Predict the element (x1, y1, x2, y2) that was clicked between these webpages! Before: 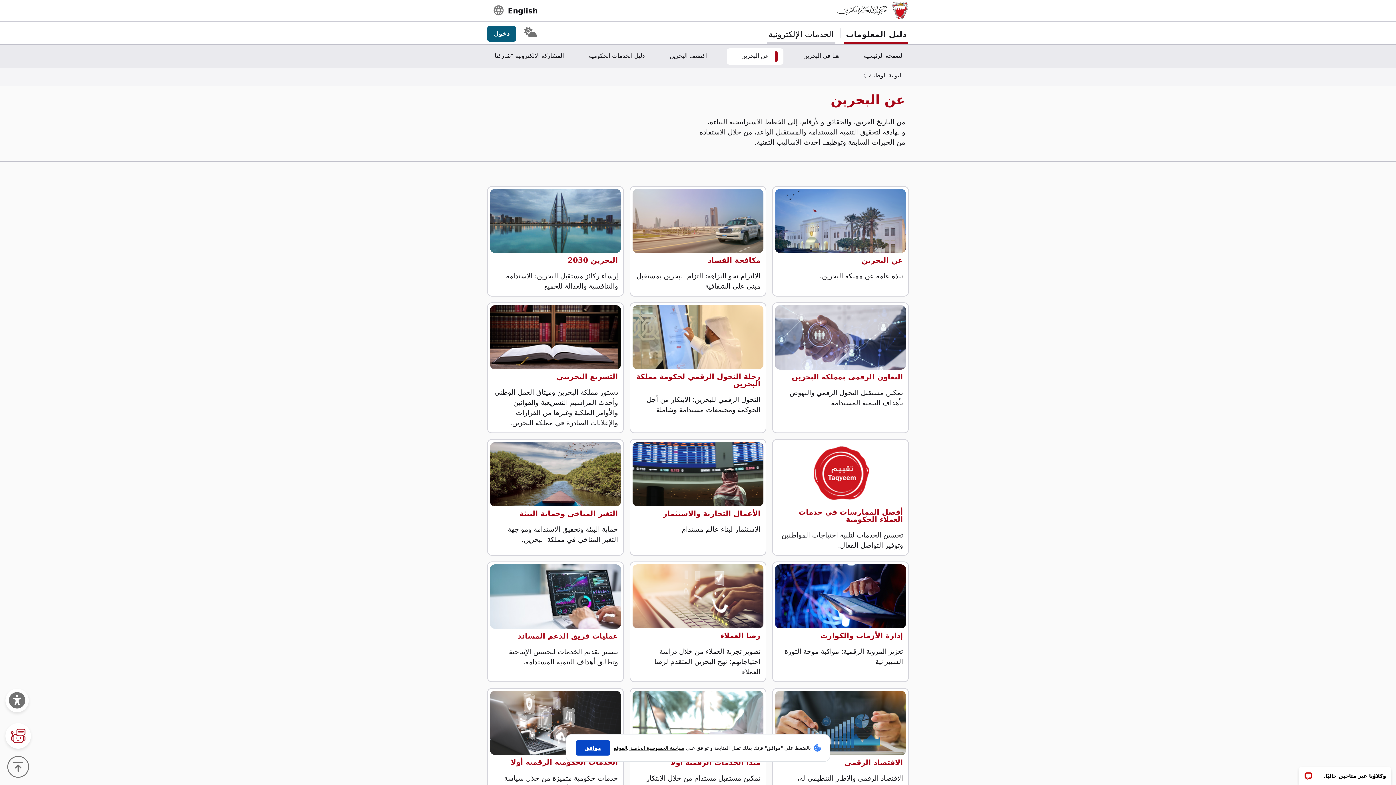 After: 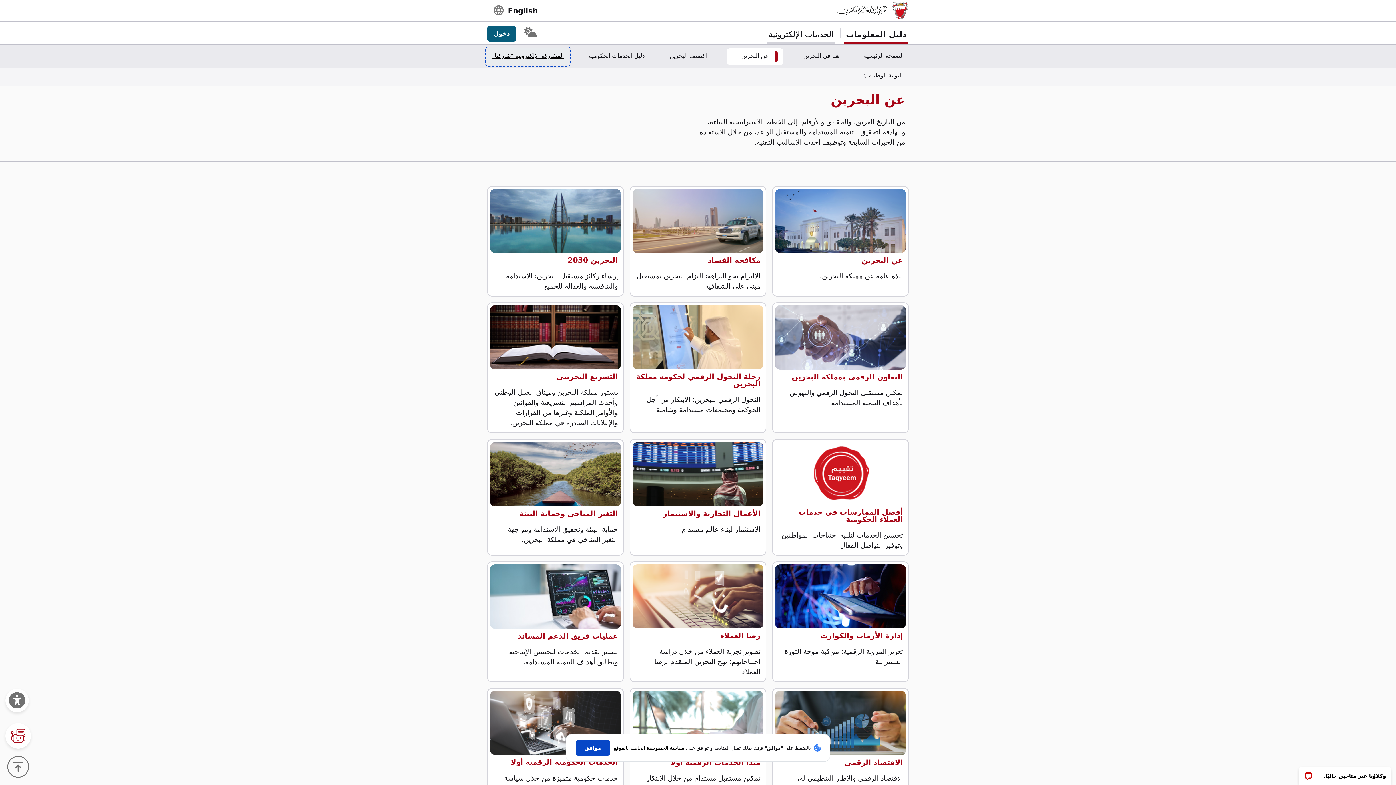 Action: label: المشاركة الإلكترونية "شاركنا" bbox: (487, 48, 569, 64)